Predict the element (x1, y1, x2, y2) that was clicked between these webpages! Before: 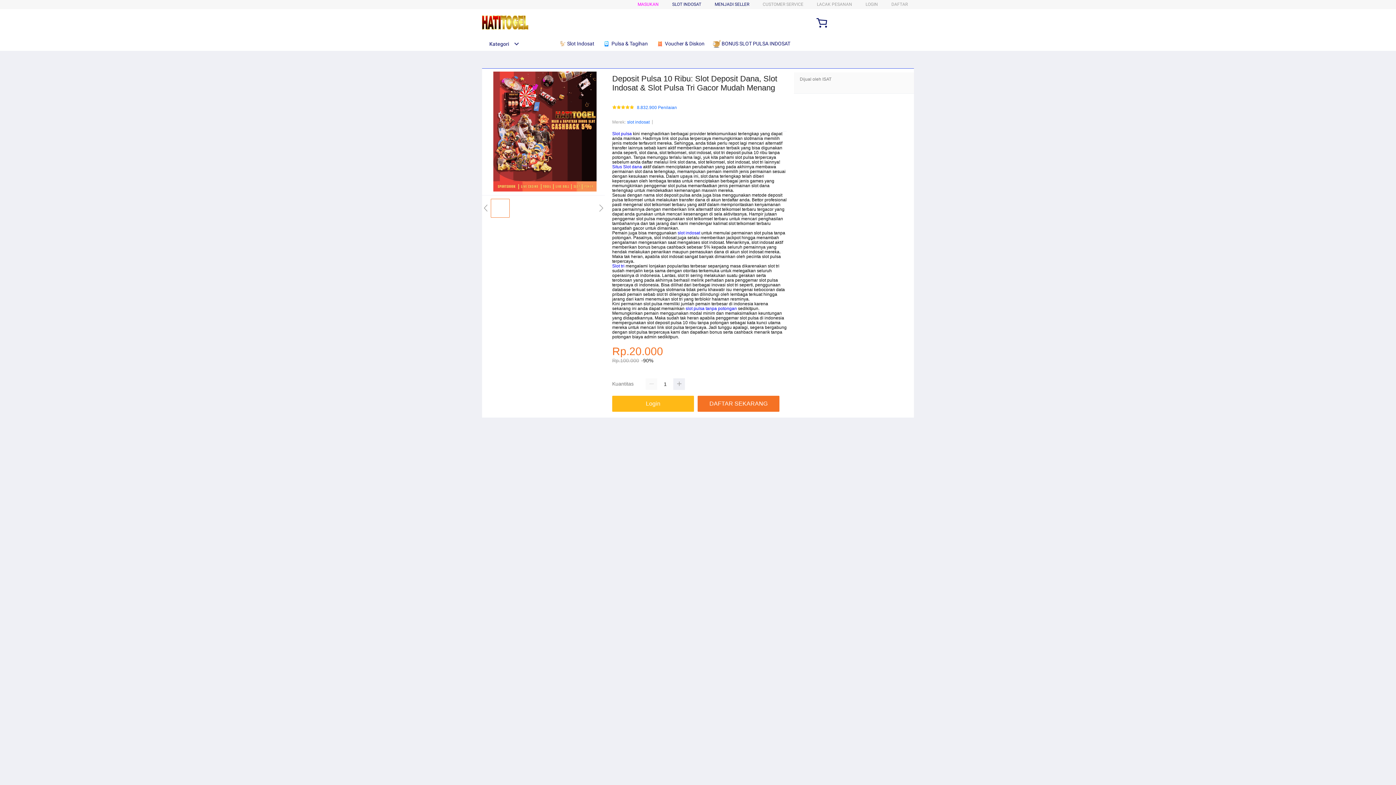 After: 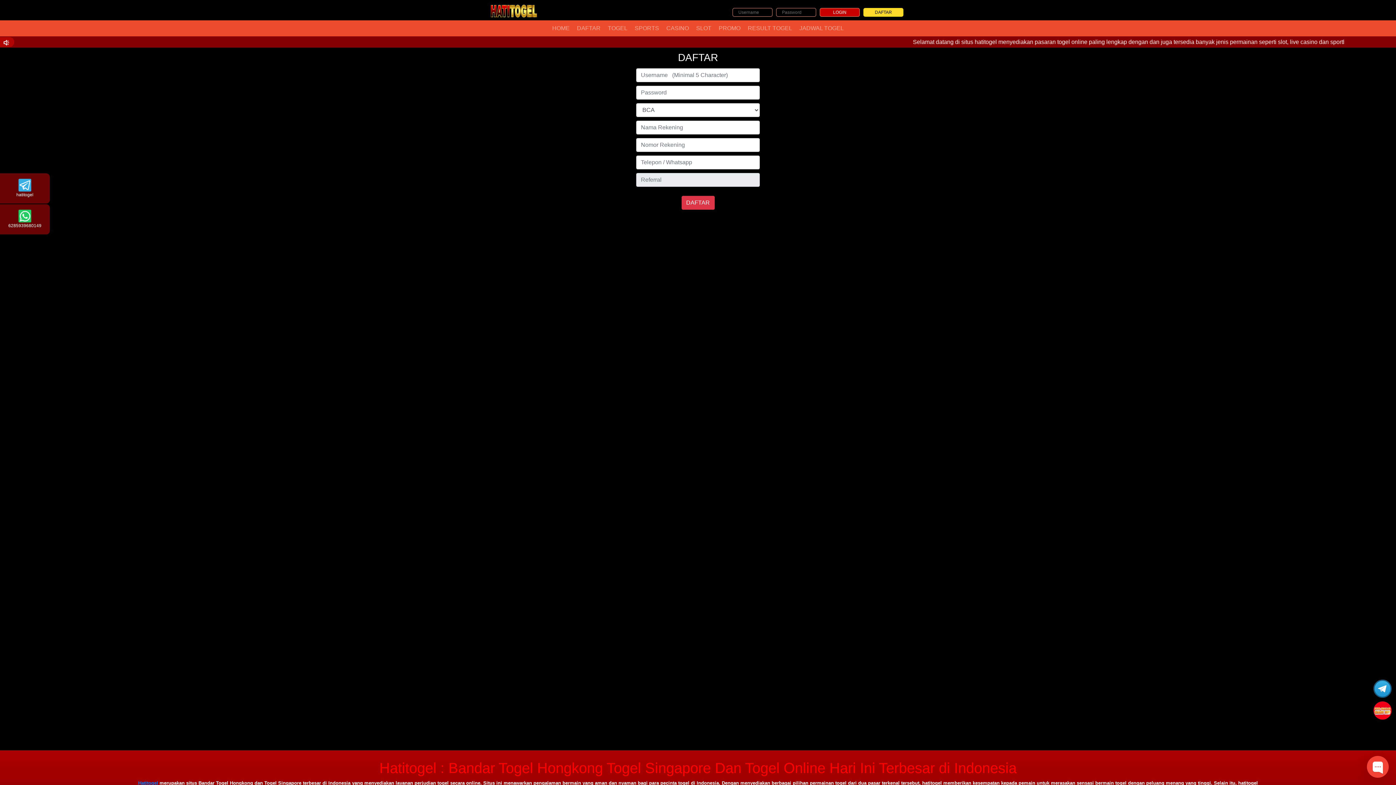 Action: label: Login bbox: (612, 396, 694, 412)